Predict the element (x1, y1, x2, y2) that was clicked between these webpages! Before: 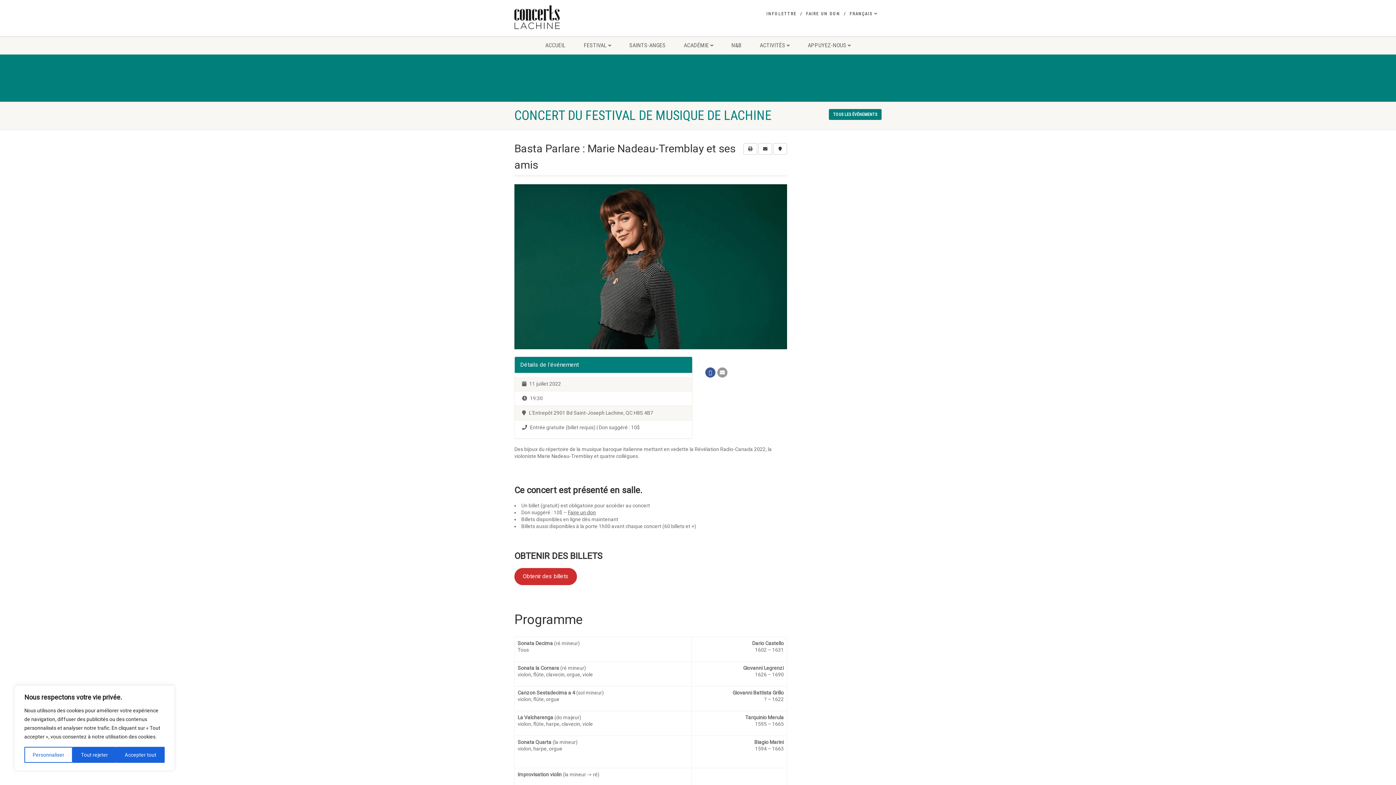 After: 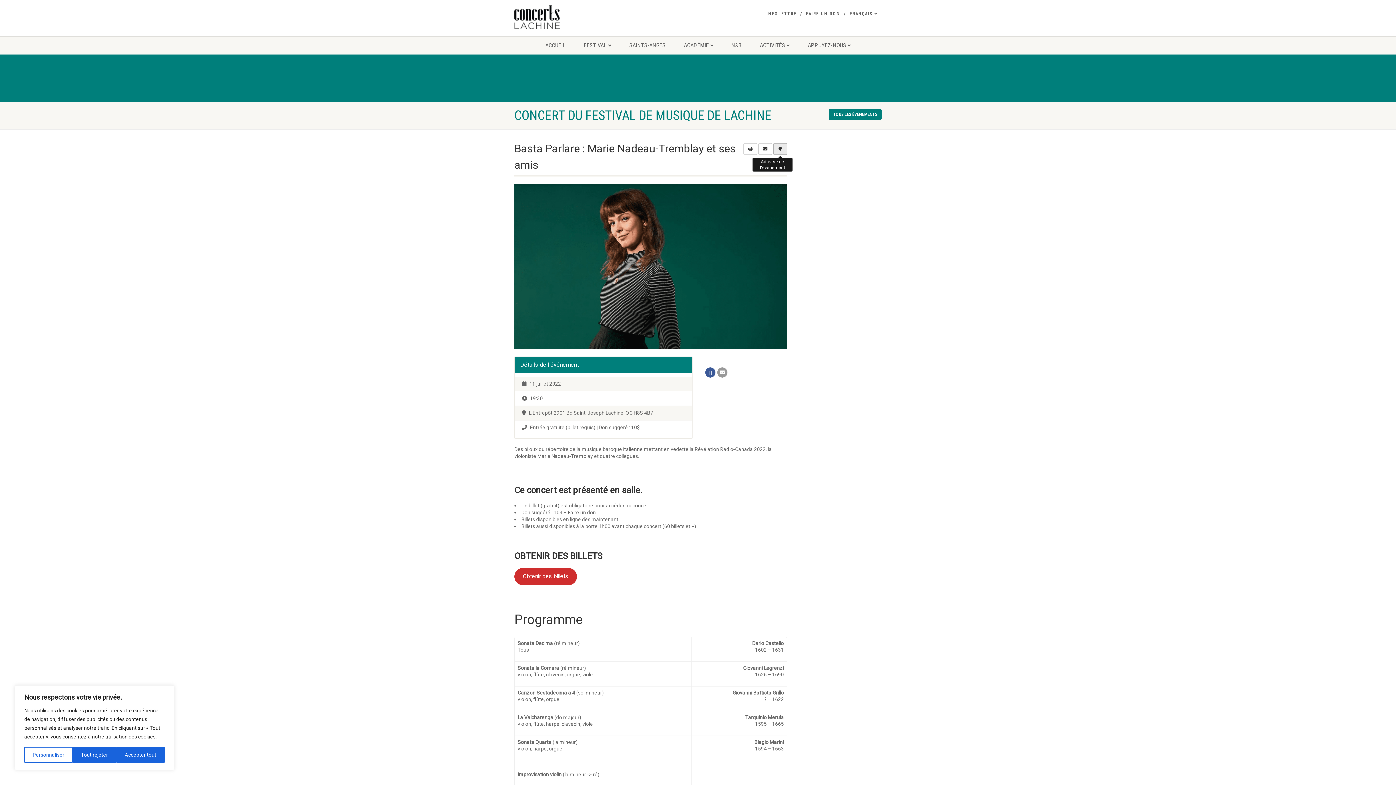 Action: bbox: (773, 143, 787, 154)